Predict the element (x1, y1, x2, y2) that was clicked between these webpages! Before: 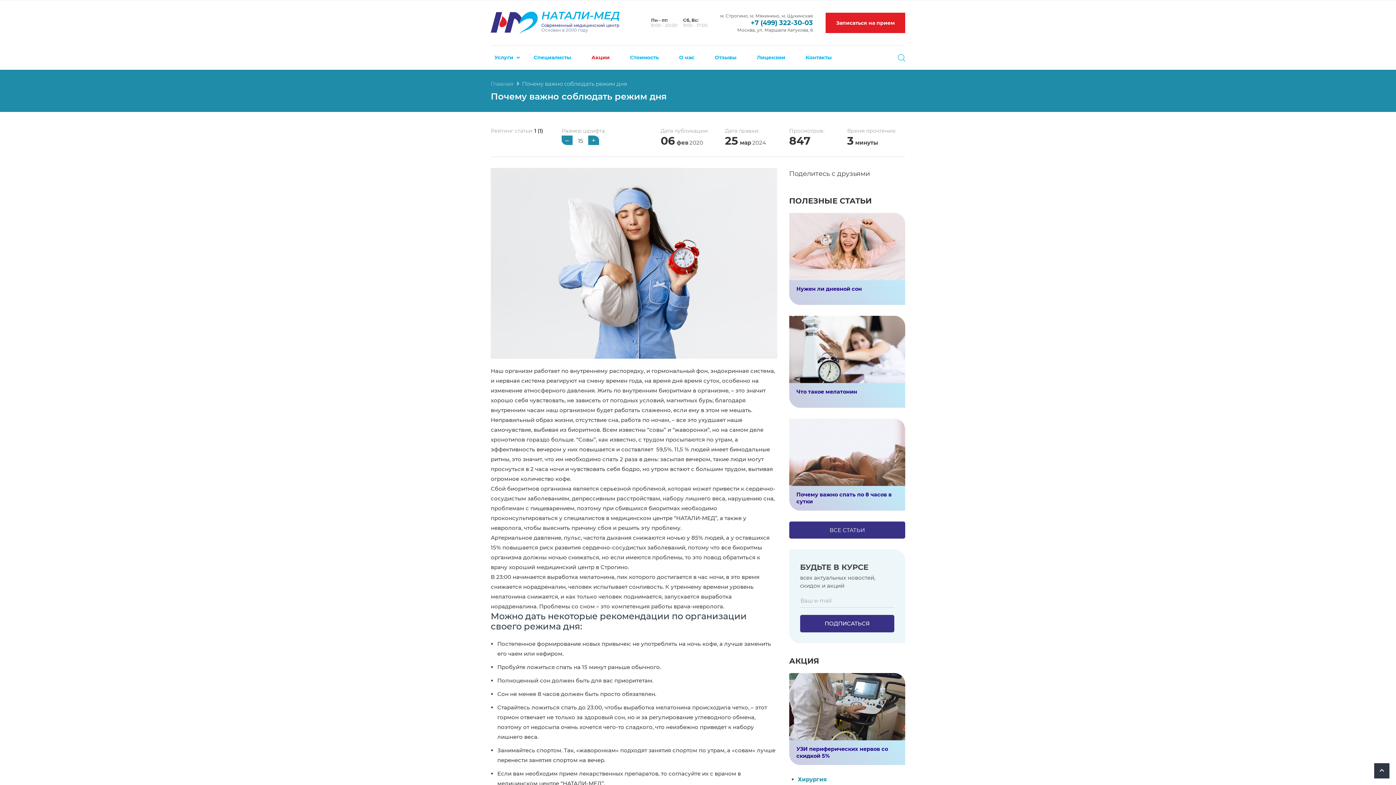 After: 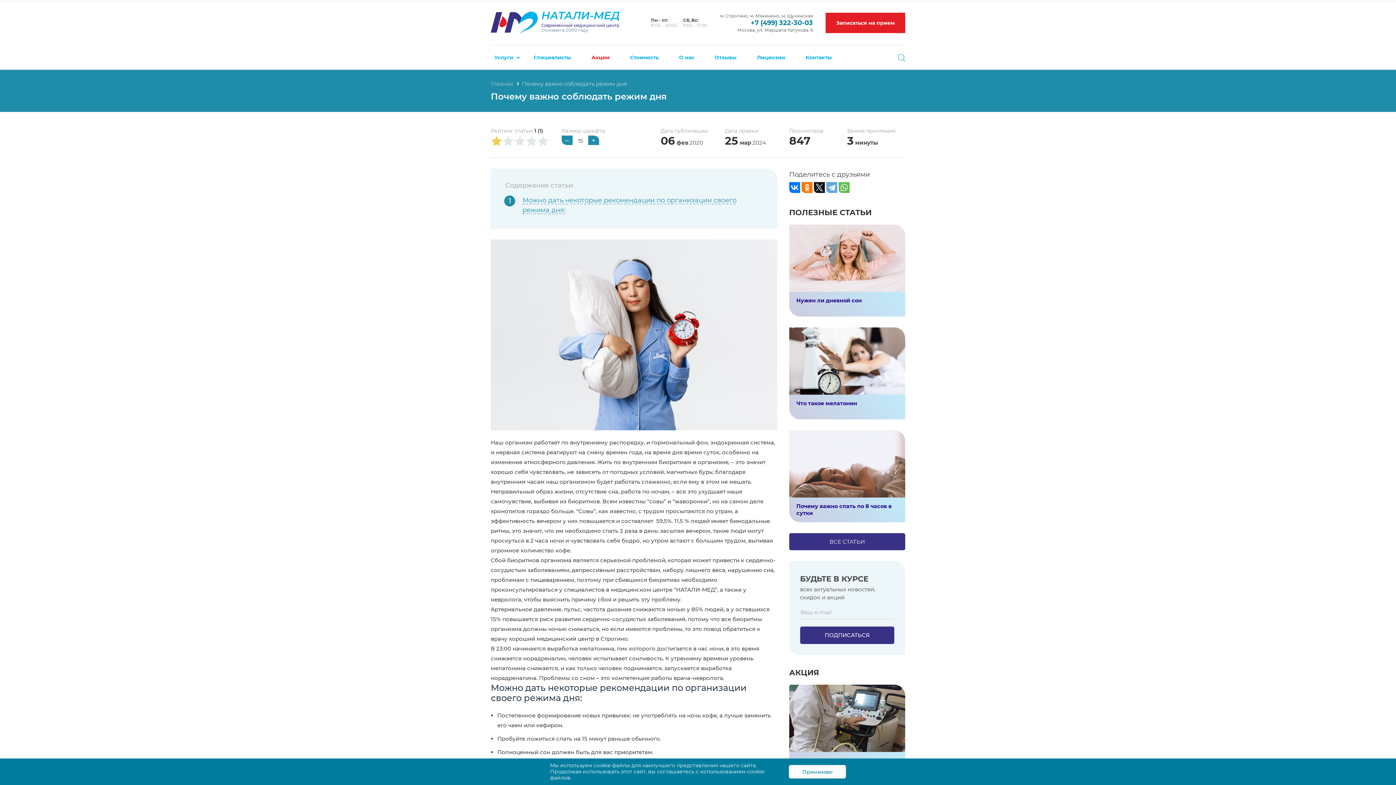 Action: bbox: (1374, 763, 1389, 778)